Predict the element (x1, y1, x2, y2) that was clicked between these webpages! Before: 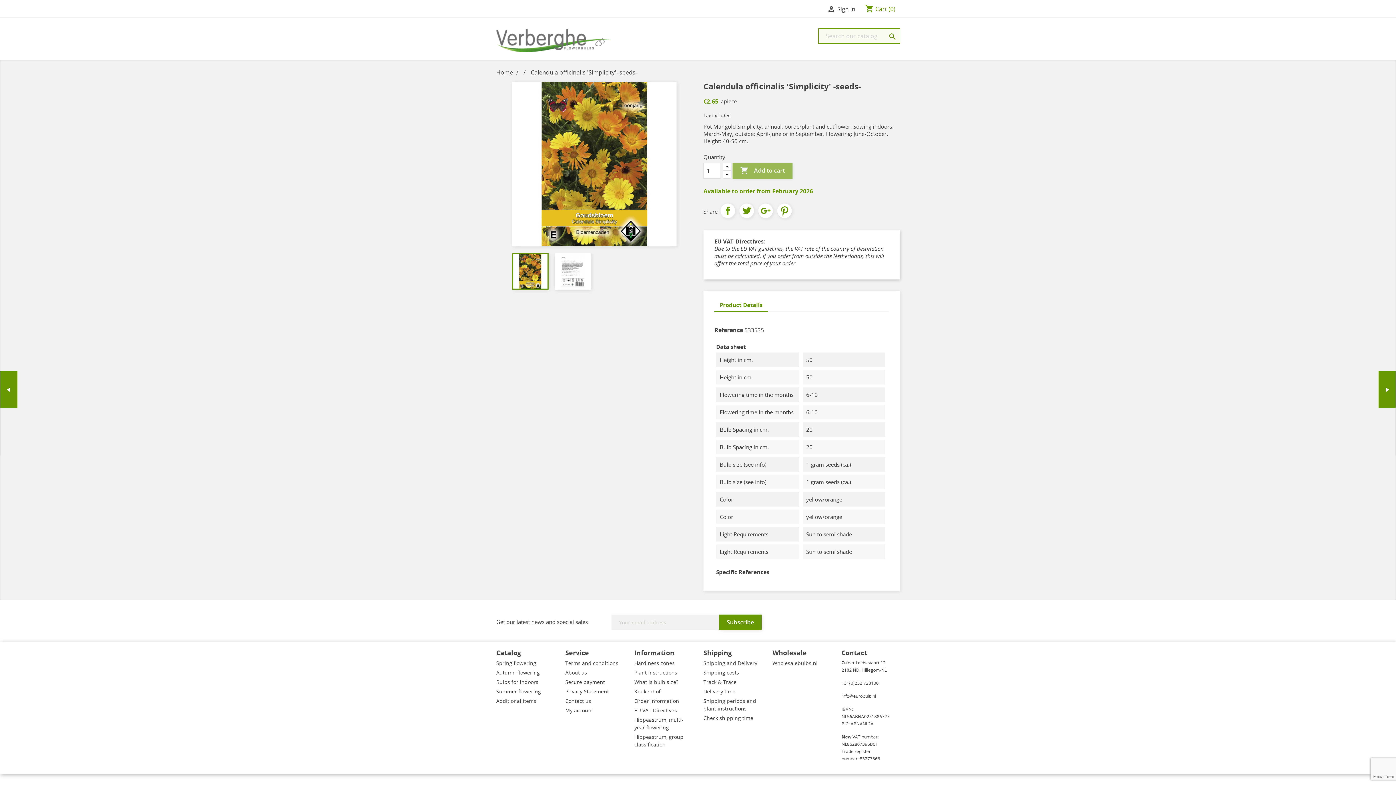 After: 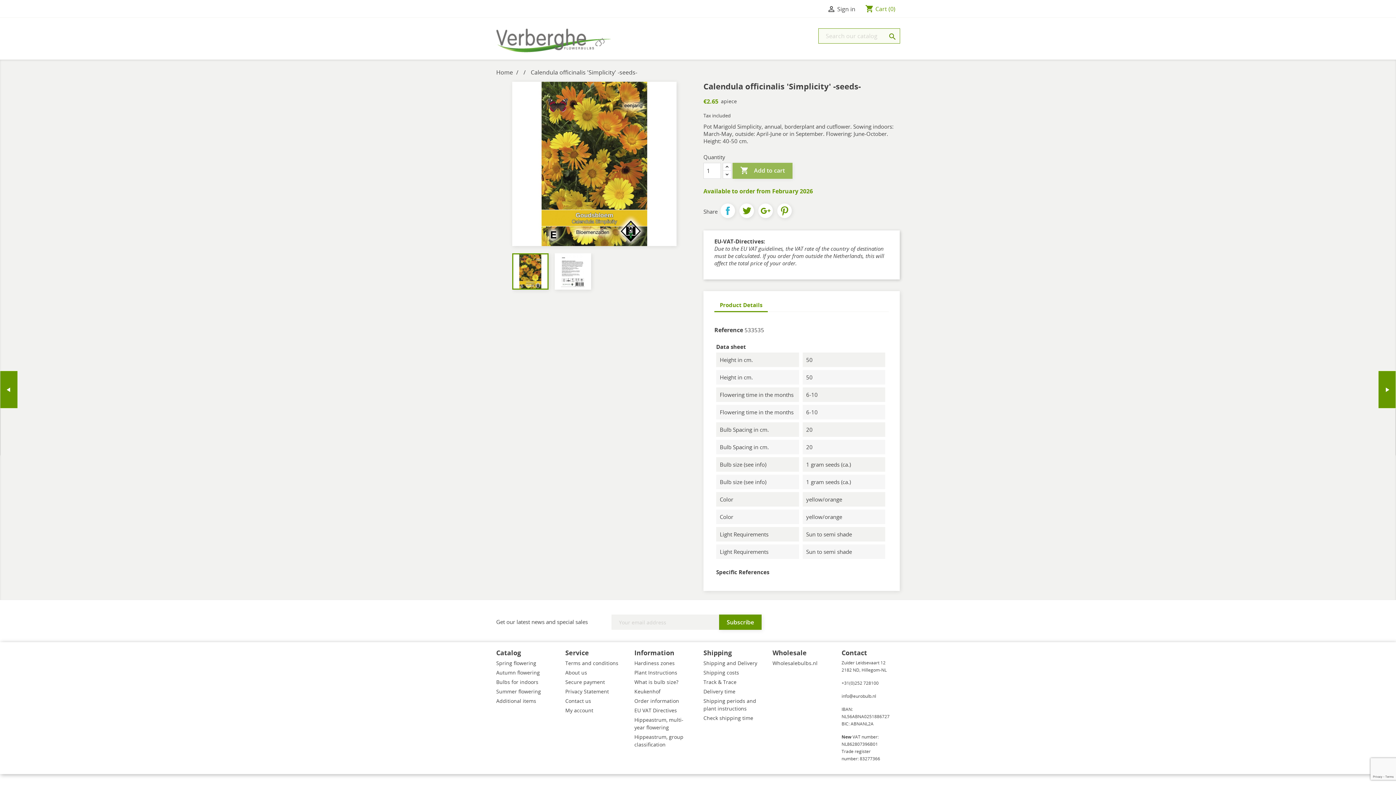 Action: label: Share bbox: (720, 203, 735, 218)